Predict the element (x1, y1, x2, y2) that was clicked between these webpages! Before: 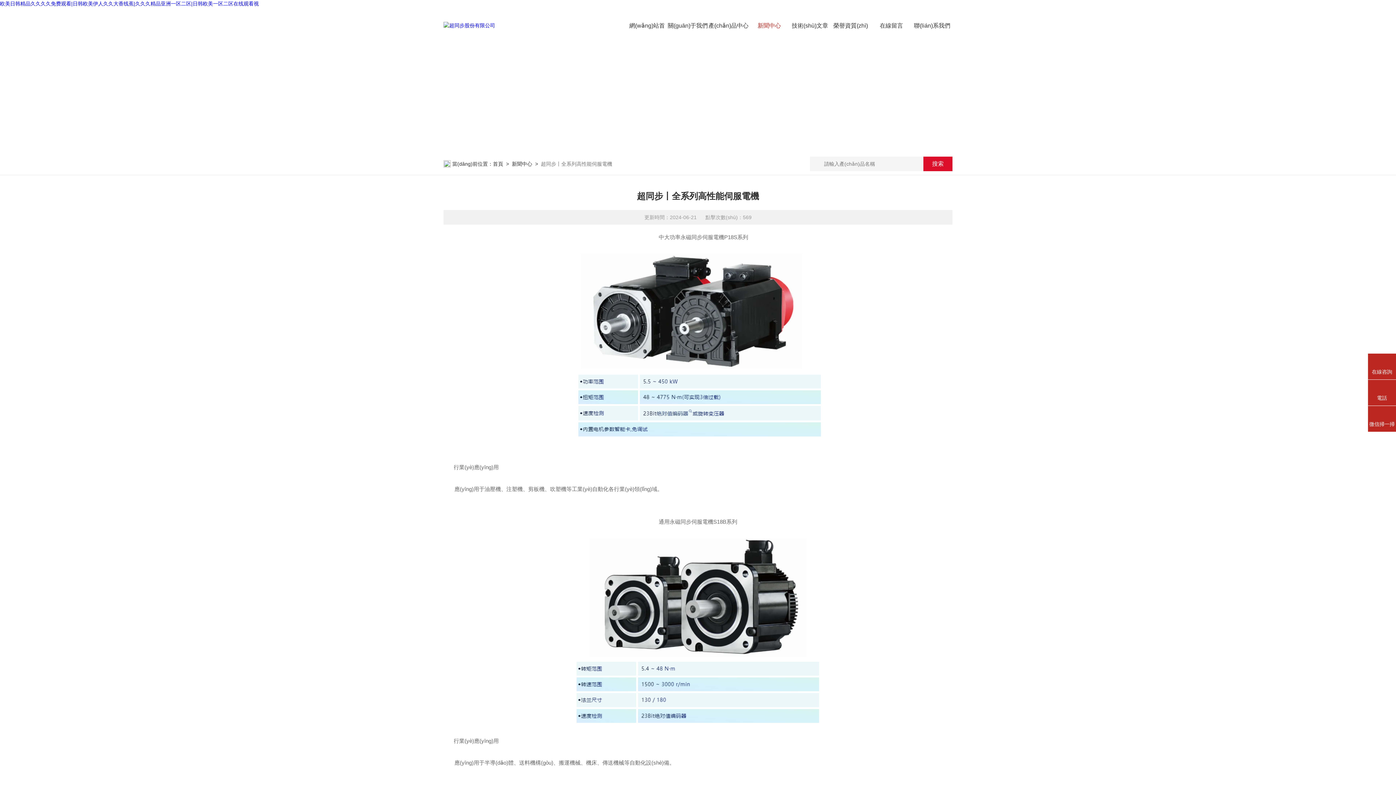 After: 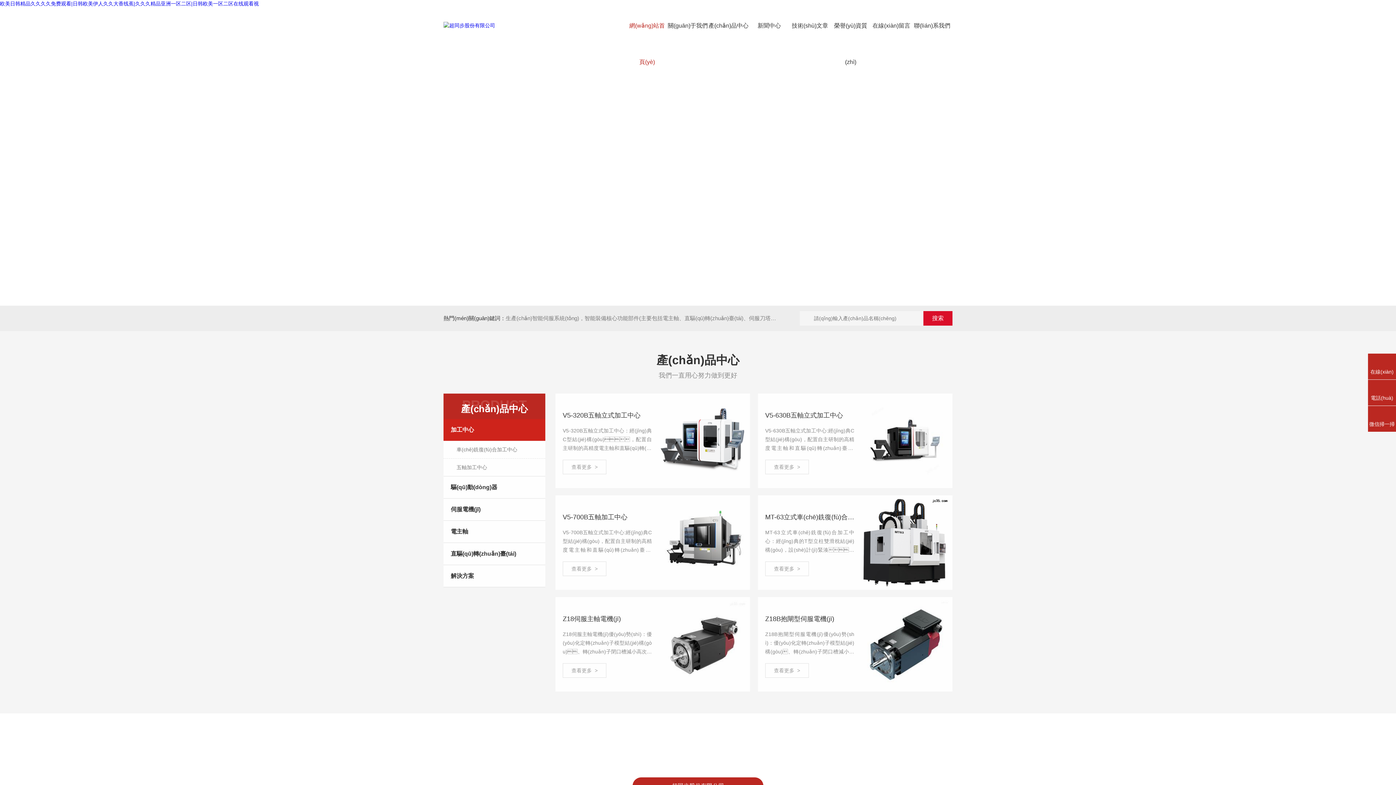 Action: bbox: (0, 0, 258, 6) label: 欧美日韩精品久久久久免费观看|日韩欧美伊人久久大香线蕉|久久久精品亚洲一区二区|日韩欧美一区二区在线观看视